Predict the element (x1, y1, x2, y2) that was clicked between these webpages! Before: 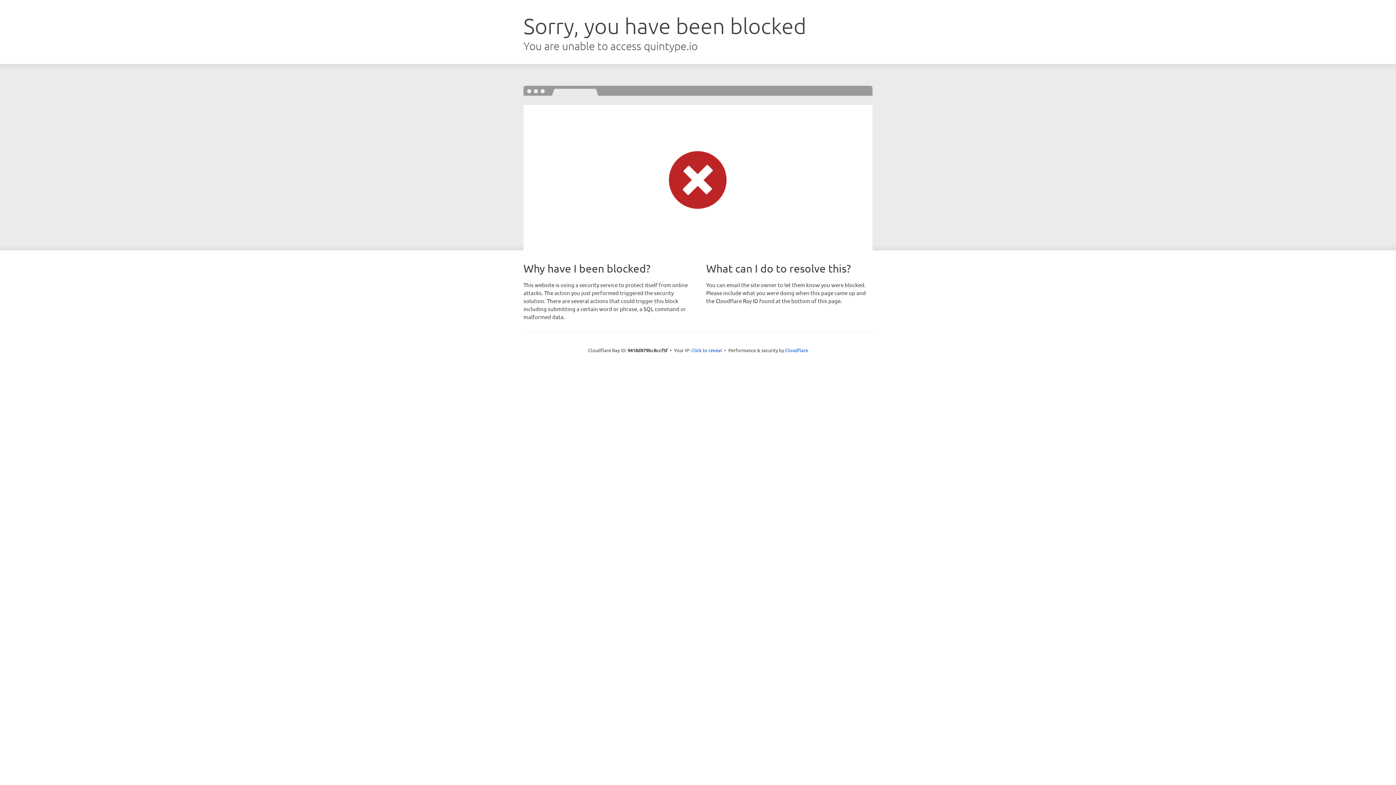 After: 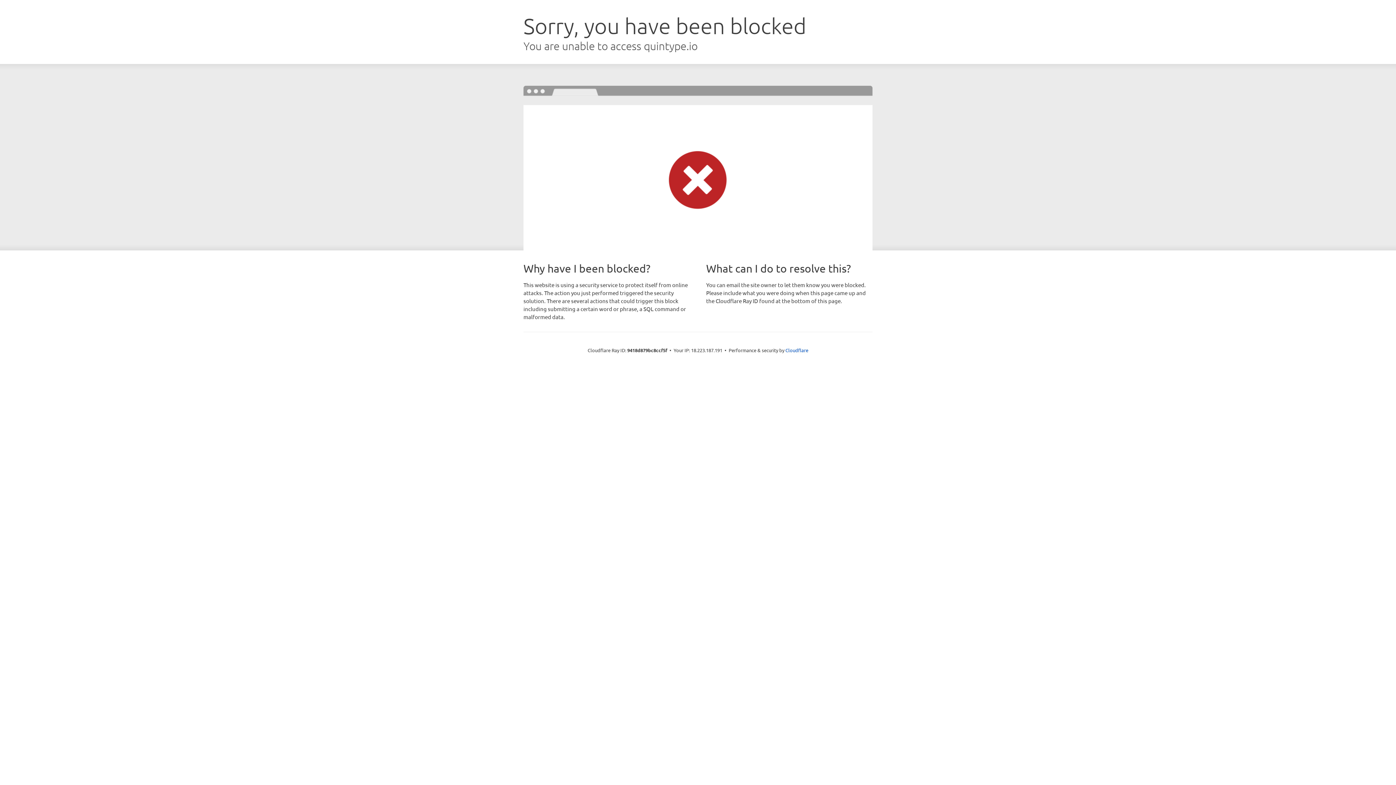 Action: bbox: (691, 346, 722, 353) label: Click to reveal